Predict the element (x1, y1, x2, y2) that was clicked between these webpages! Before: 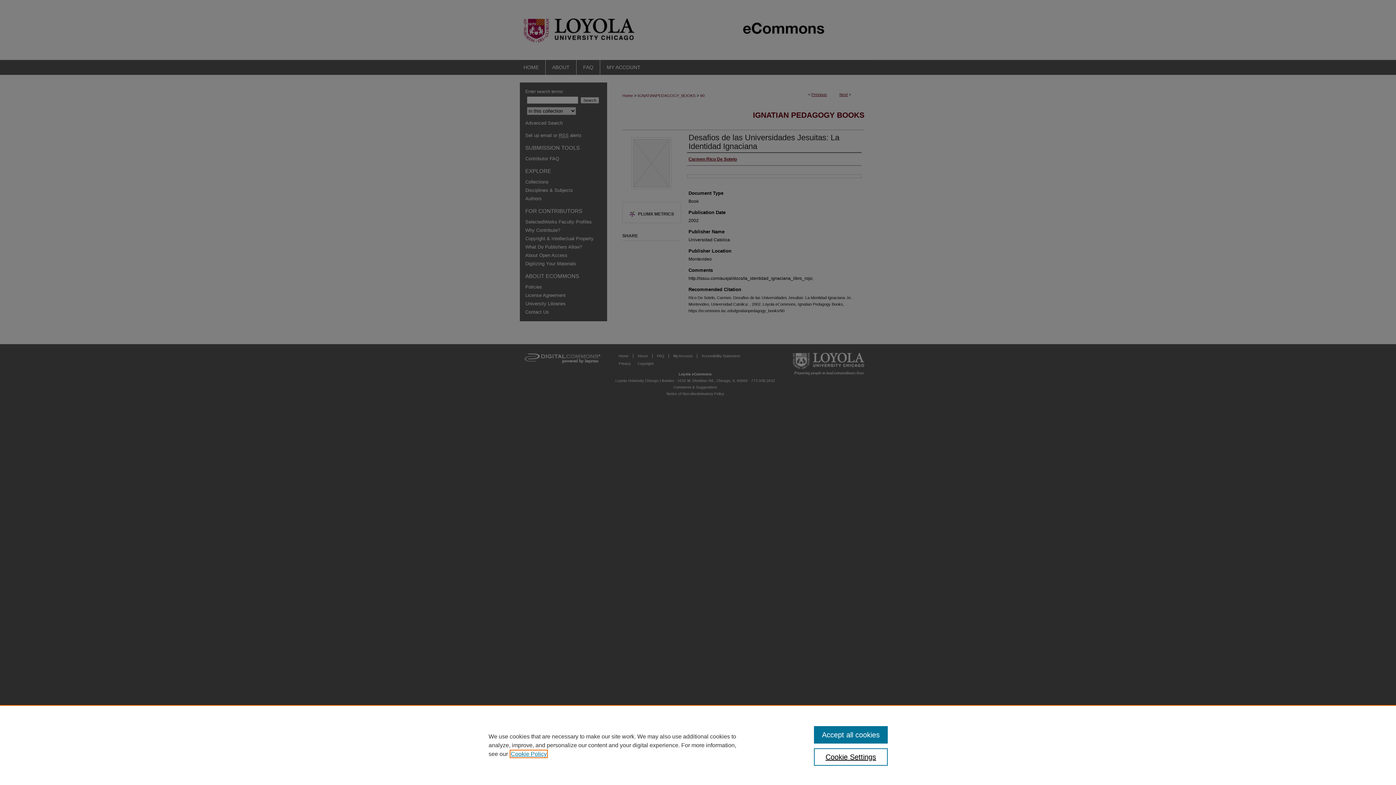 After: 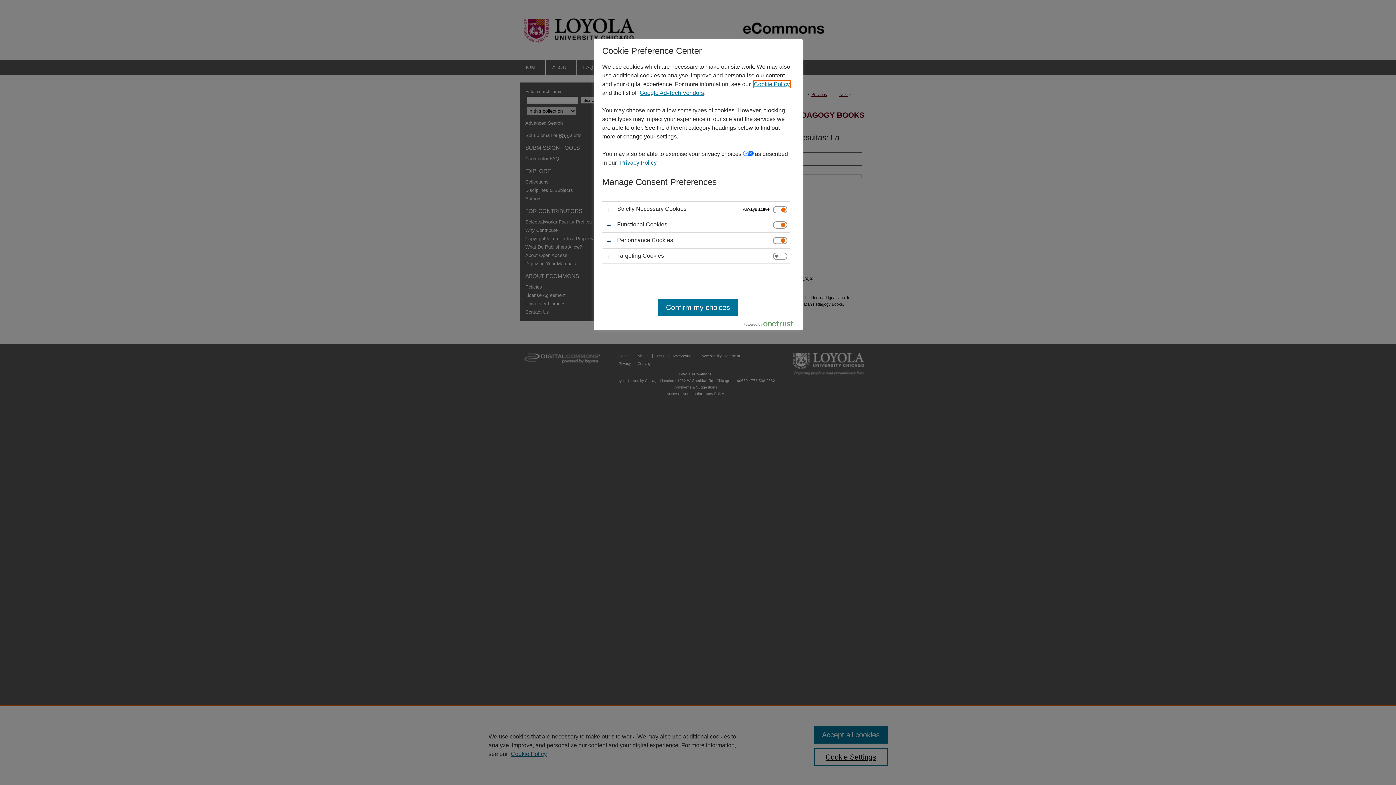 Action: label: Cookie Settings bbox: (814, 748, 887, 766)